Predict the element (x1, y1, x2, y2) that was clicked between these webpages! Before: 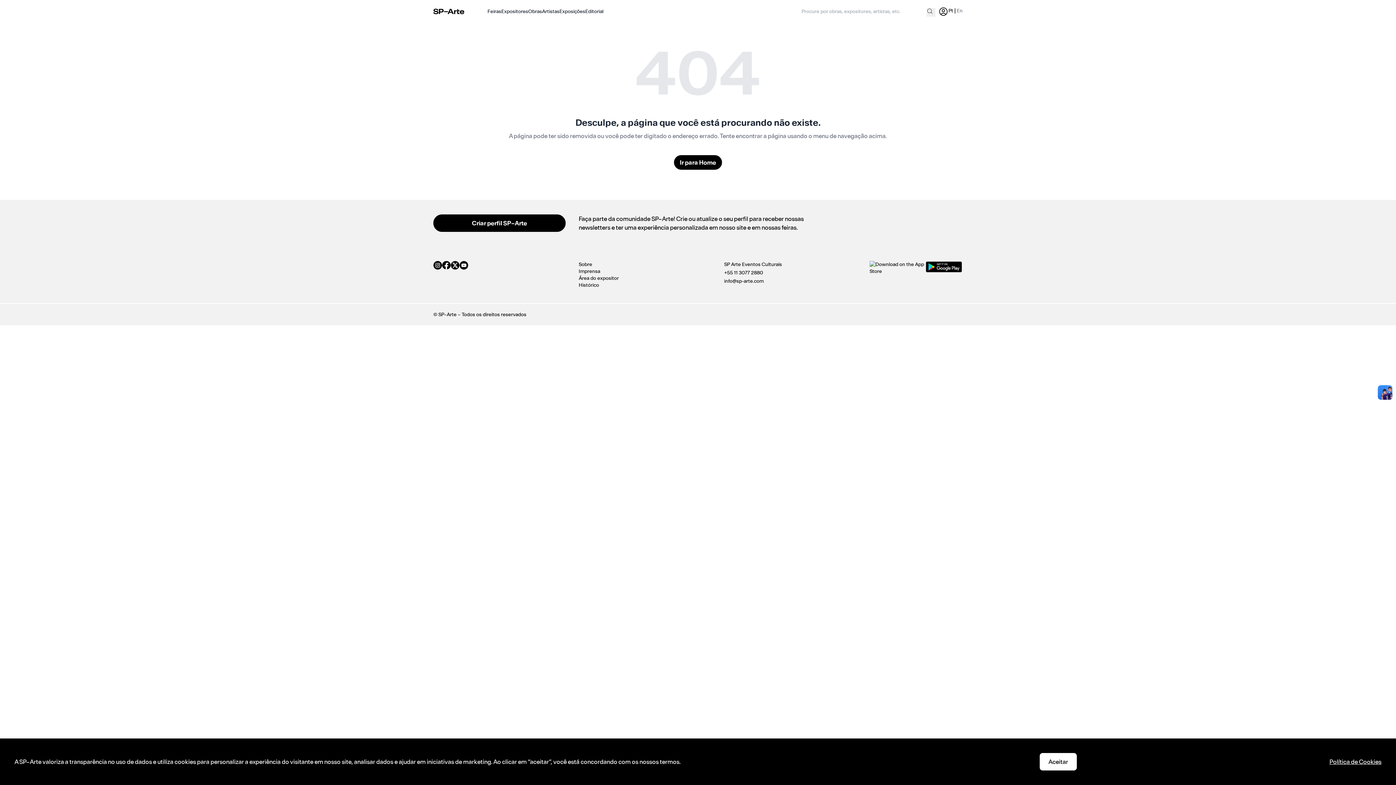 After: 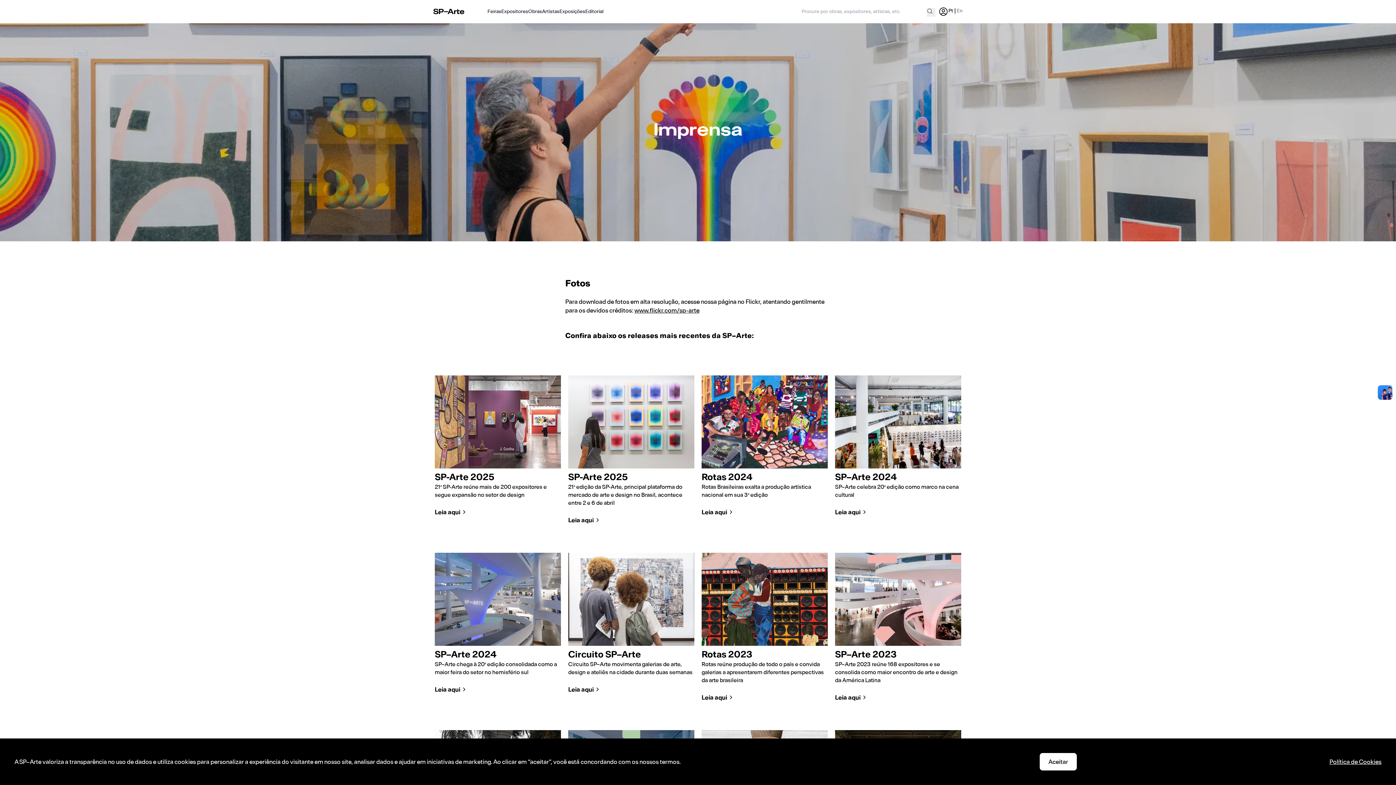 Action: bbox: (578, 268, 600, 274) label: Imprensa